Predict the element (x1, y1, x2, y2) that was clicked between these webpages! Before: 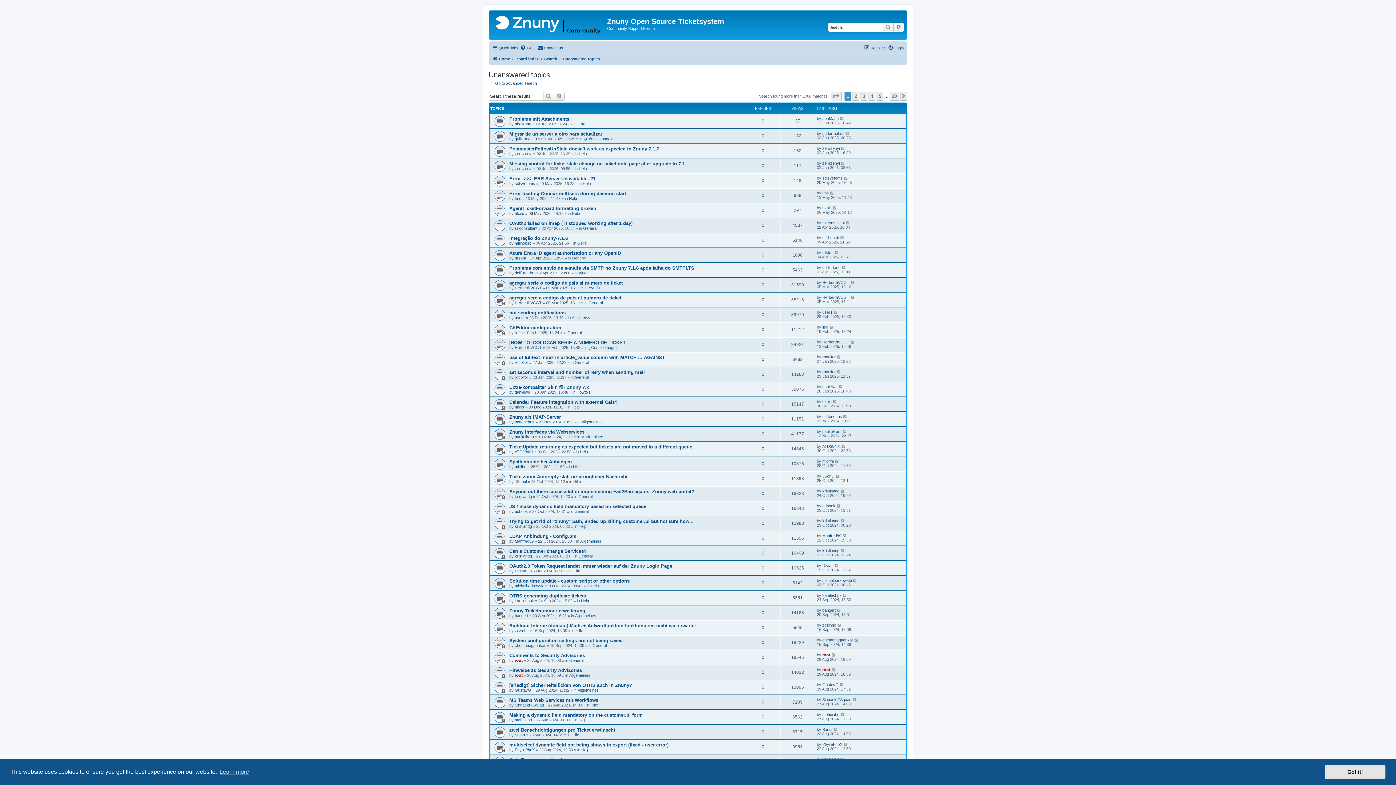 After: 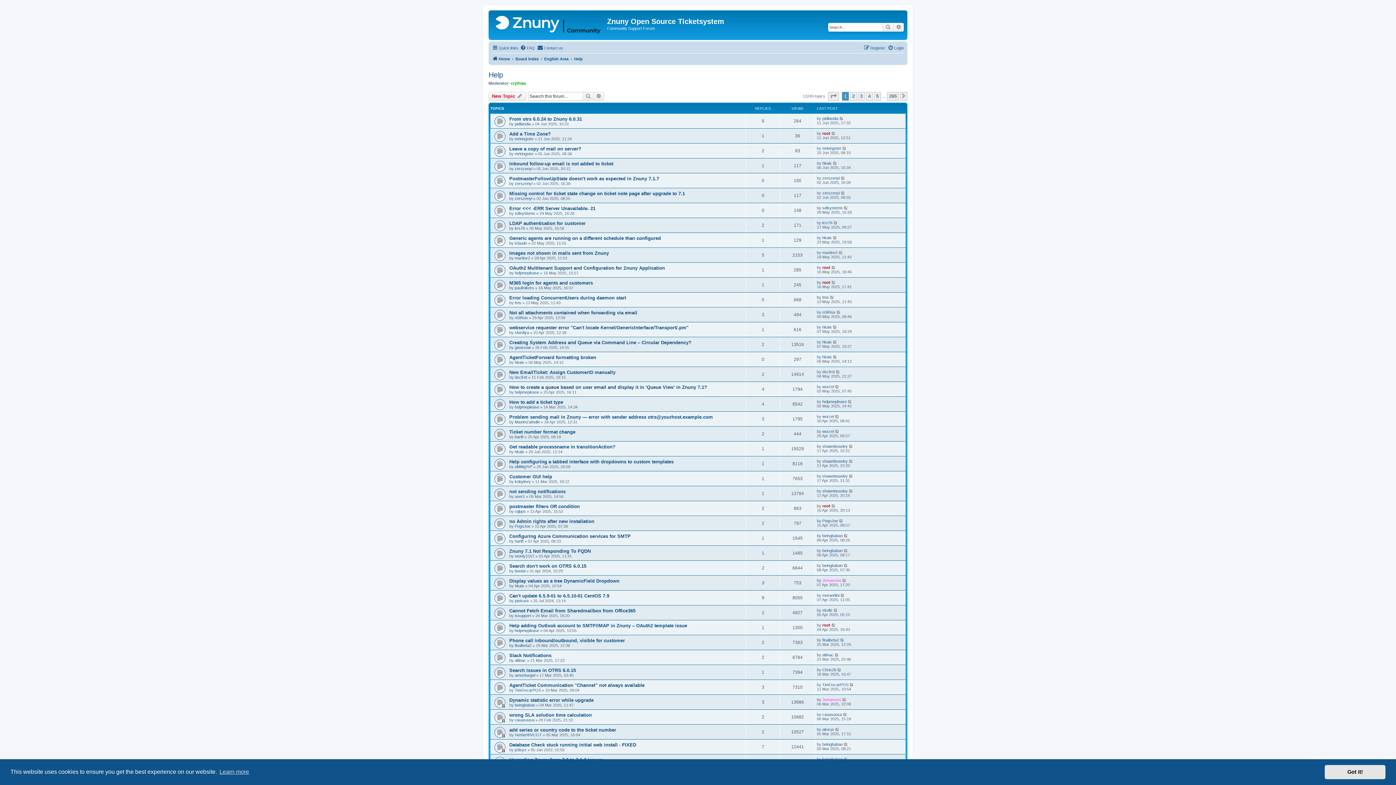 Action: bbox: (578, 524, 586, 528) label: Help